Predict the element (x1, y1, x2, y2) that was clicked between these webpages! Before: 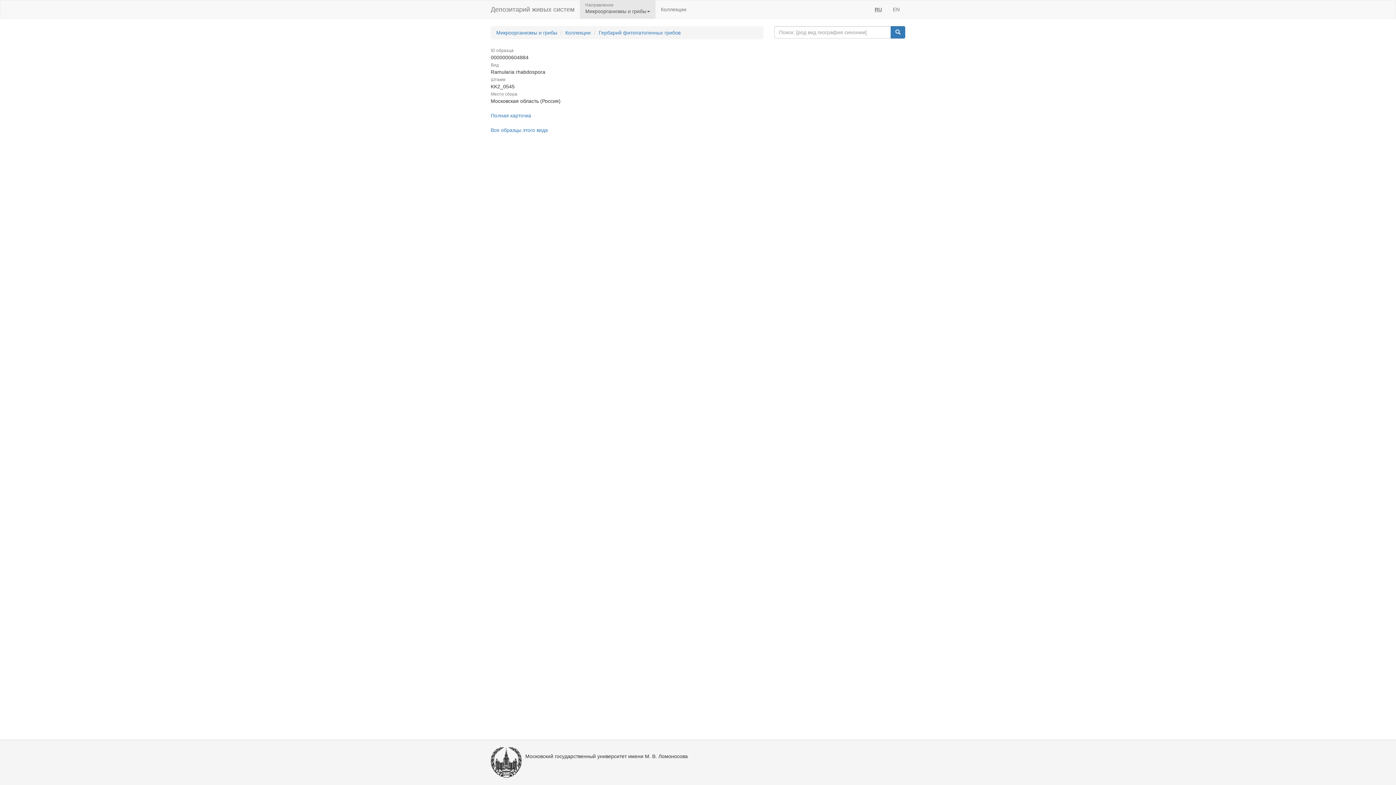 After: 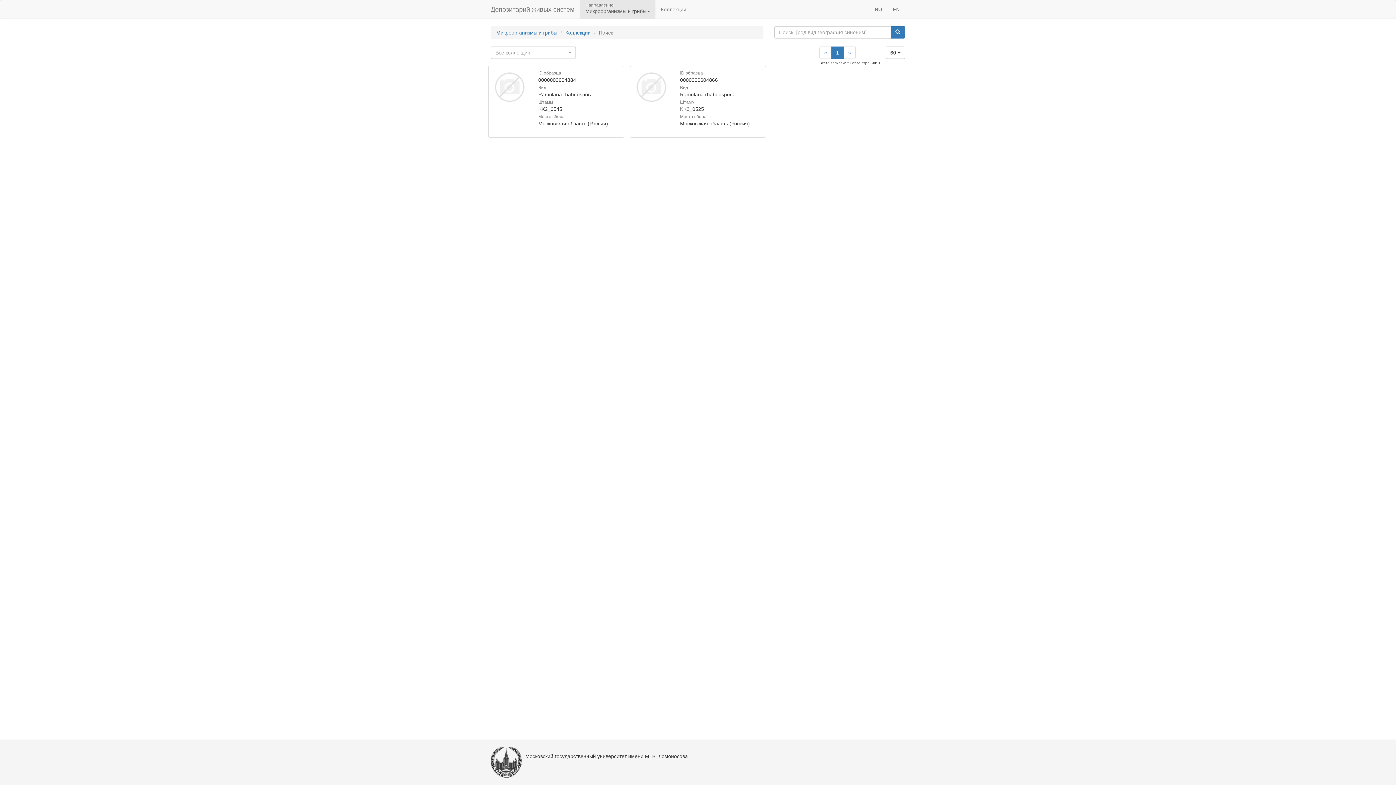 Action: label: Все образцы этого вида bbox: (490, 127, 548, 133)